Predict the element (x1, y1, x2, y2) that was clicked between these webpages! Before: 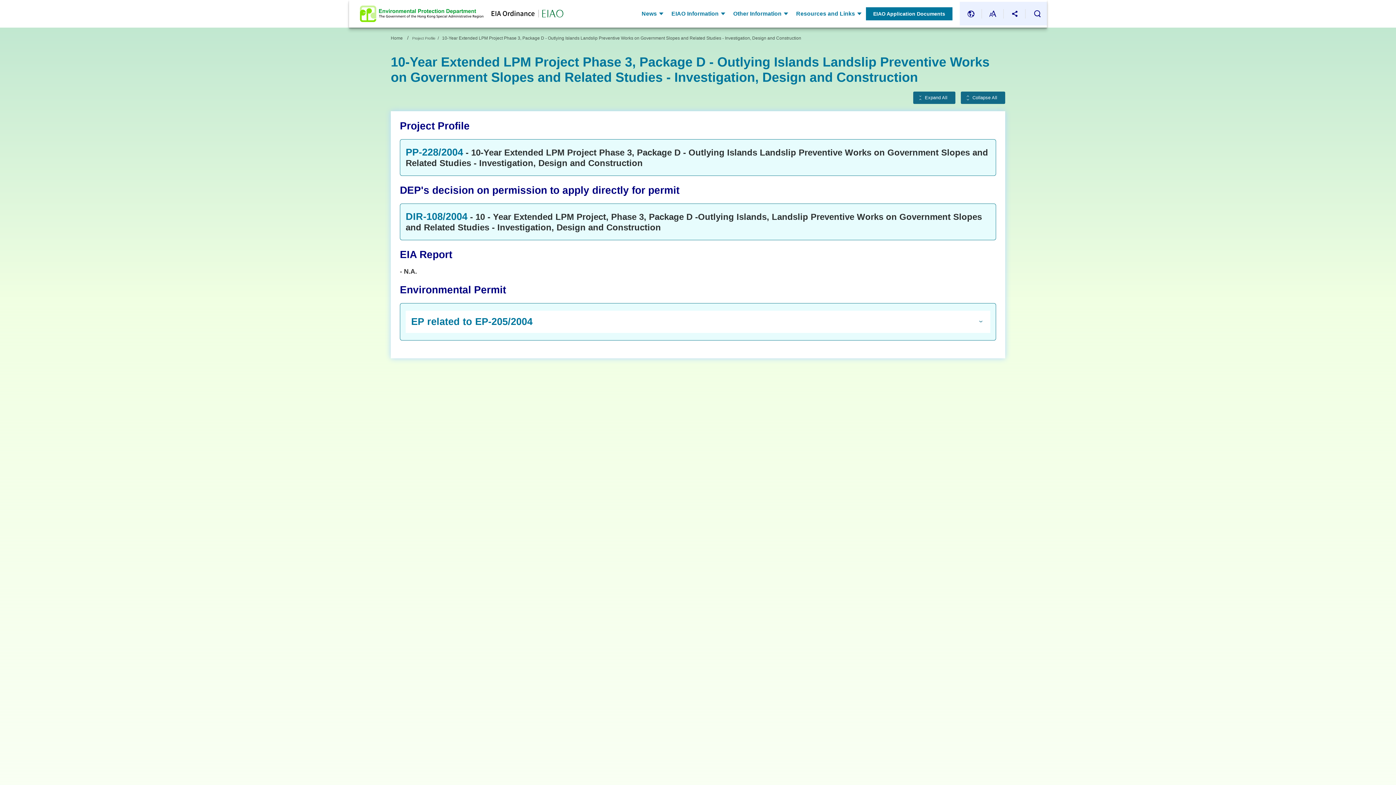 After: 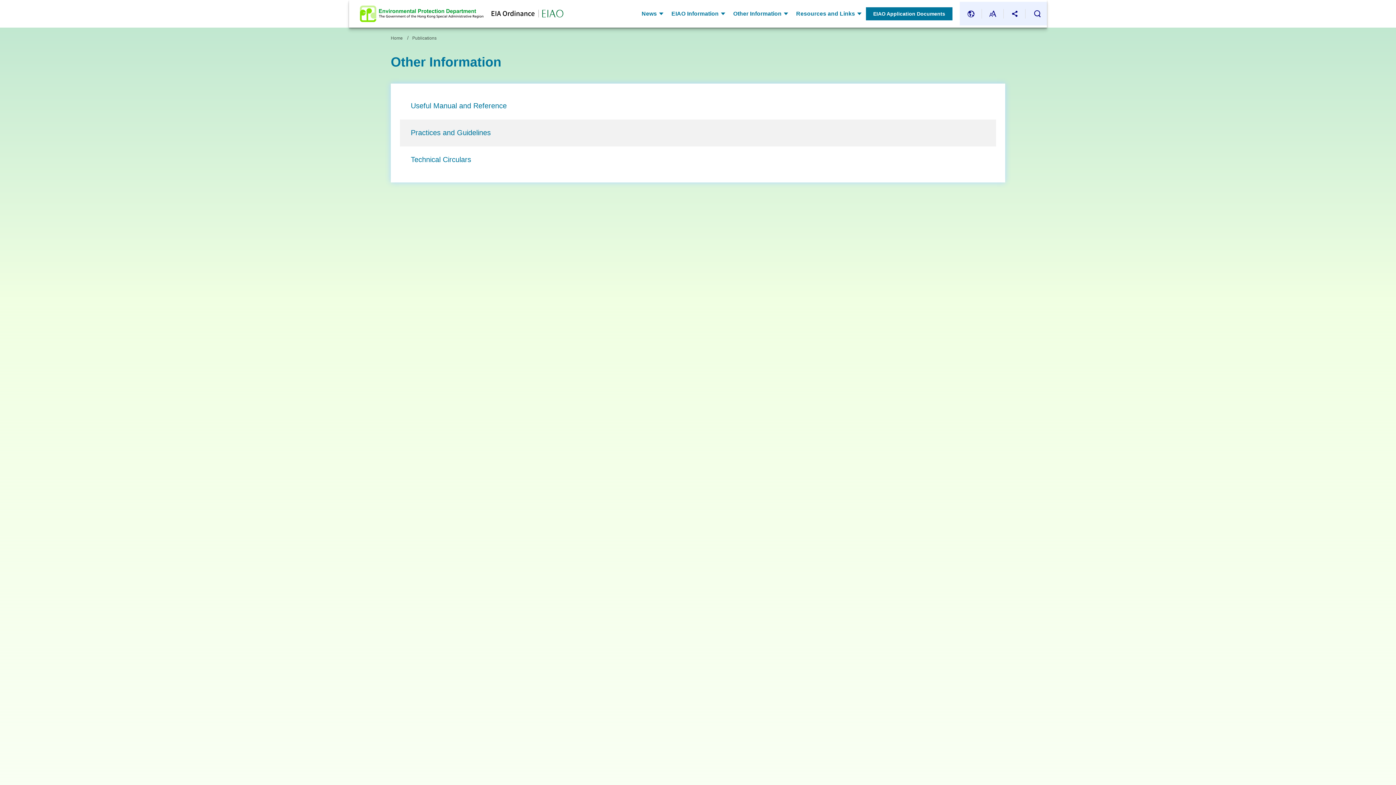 Action: label: Other Information bbox: (726, 6, 789, 20)